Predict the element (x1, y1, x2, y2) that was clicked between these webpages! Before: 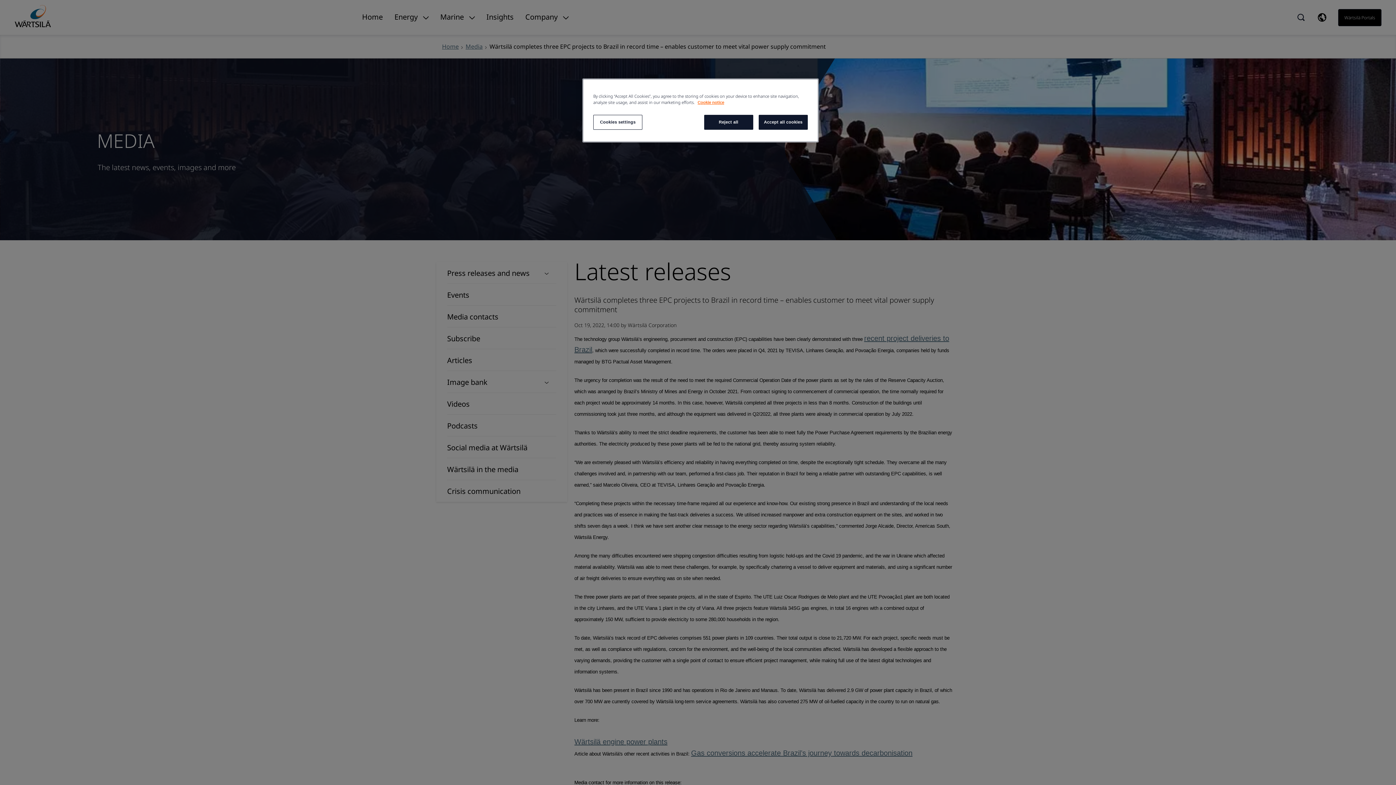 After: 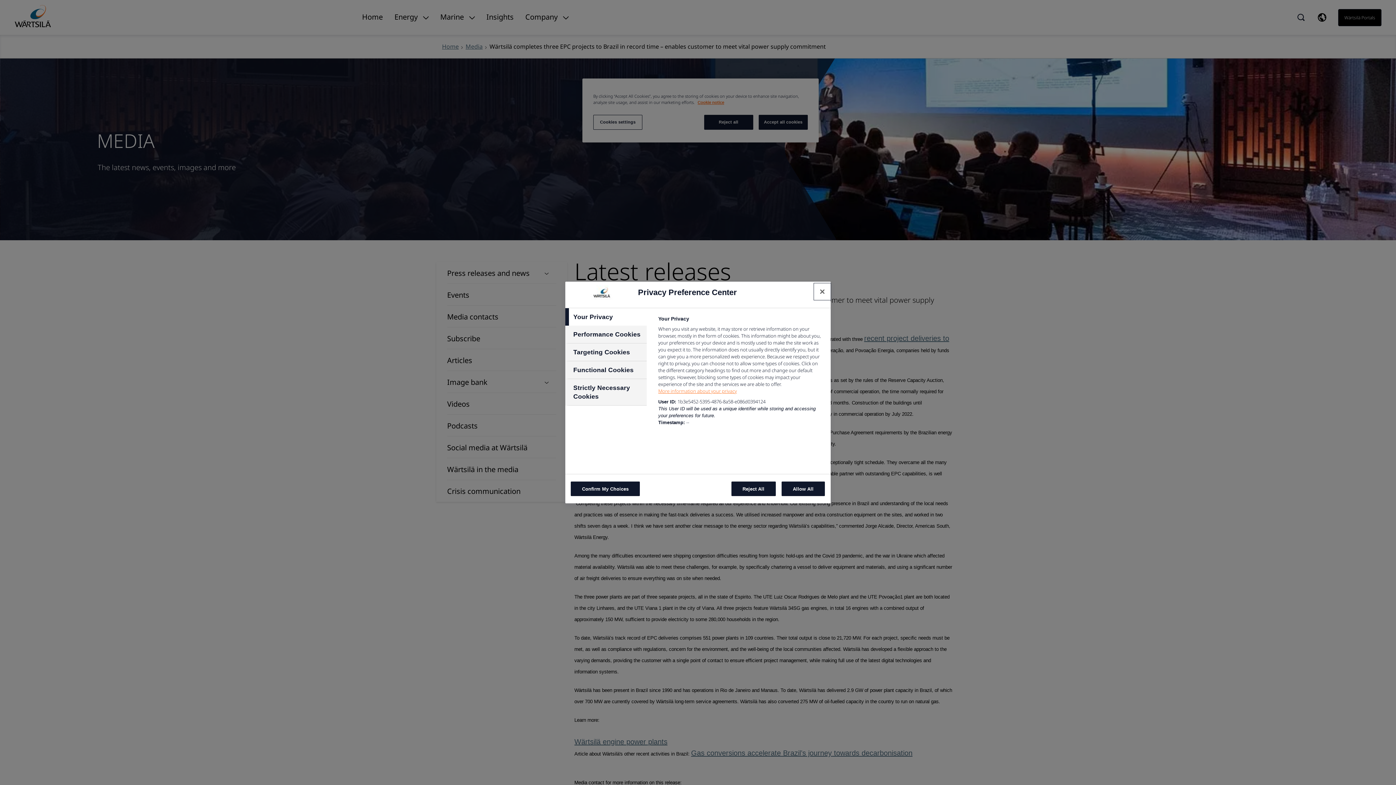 Action: bbox: (593, 114, 642, 129) label: Cookies settings